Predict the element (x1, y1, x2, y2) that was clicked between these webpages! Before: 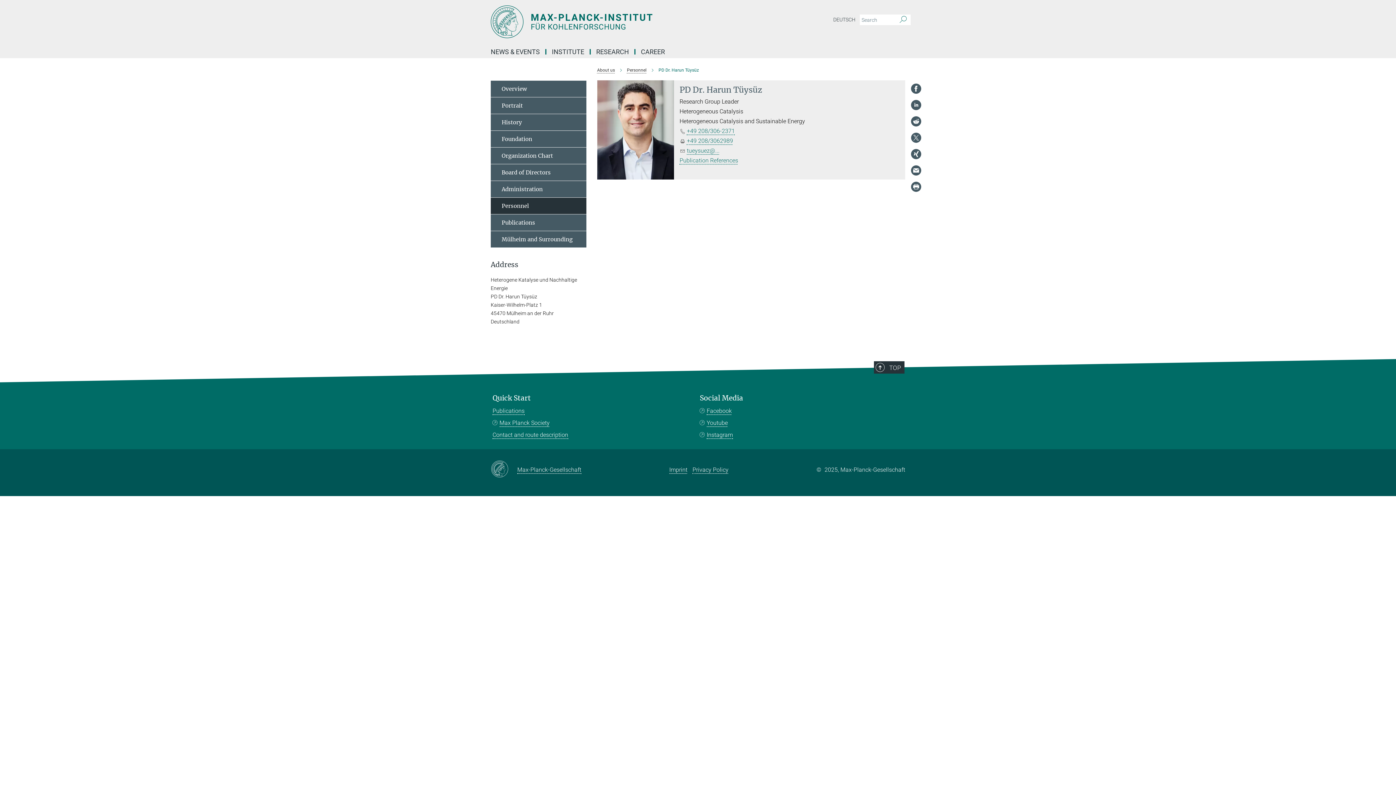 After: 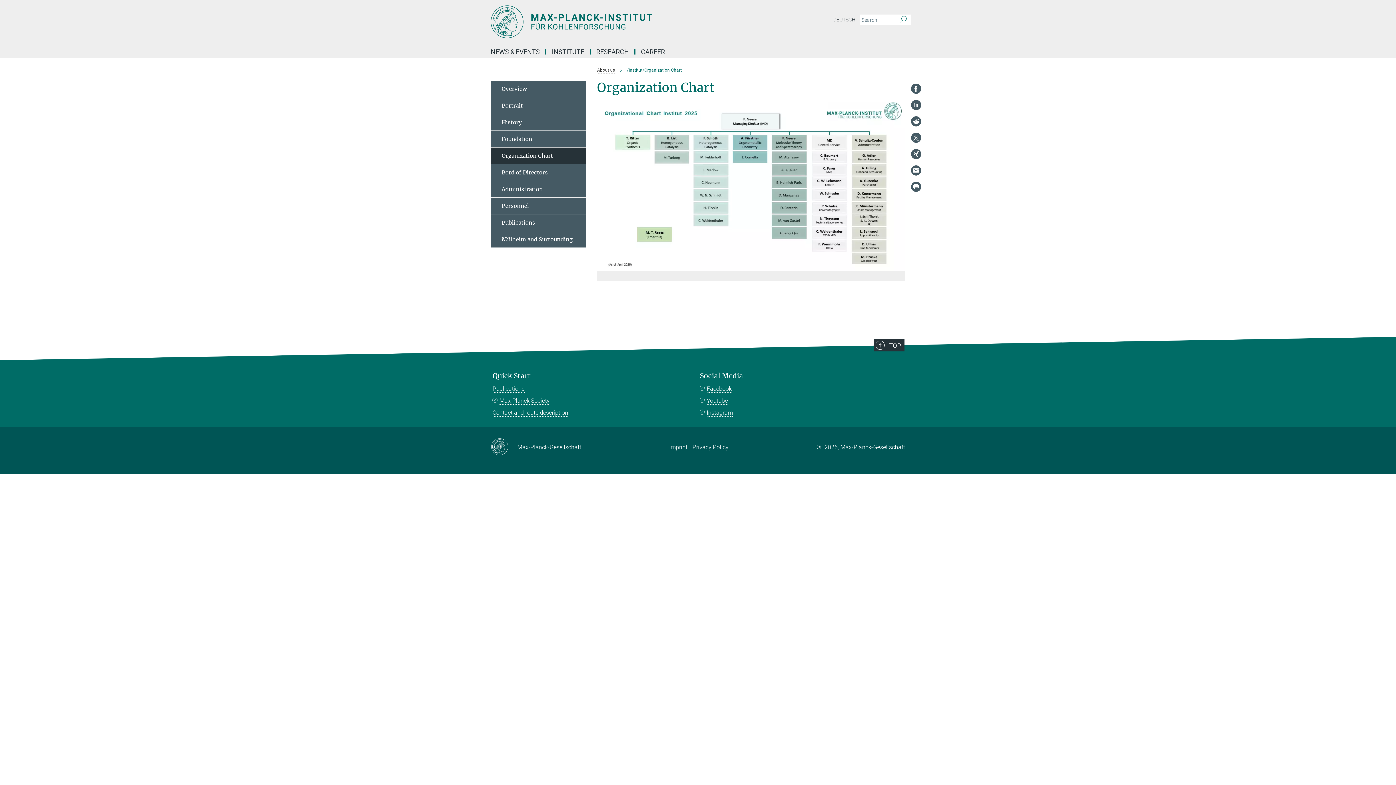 Action: bbox: (490, 147, 586, 164) label: Organization Chart